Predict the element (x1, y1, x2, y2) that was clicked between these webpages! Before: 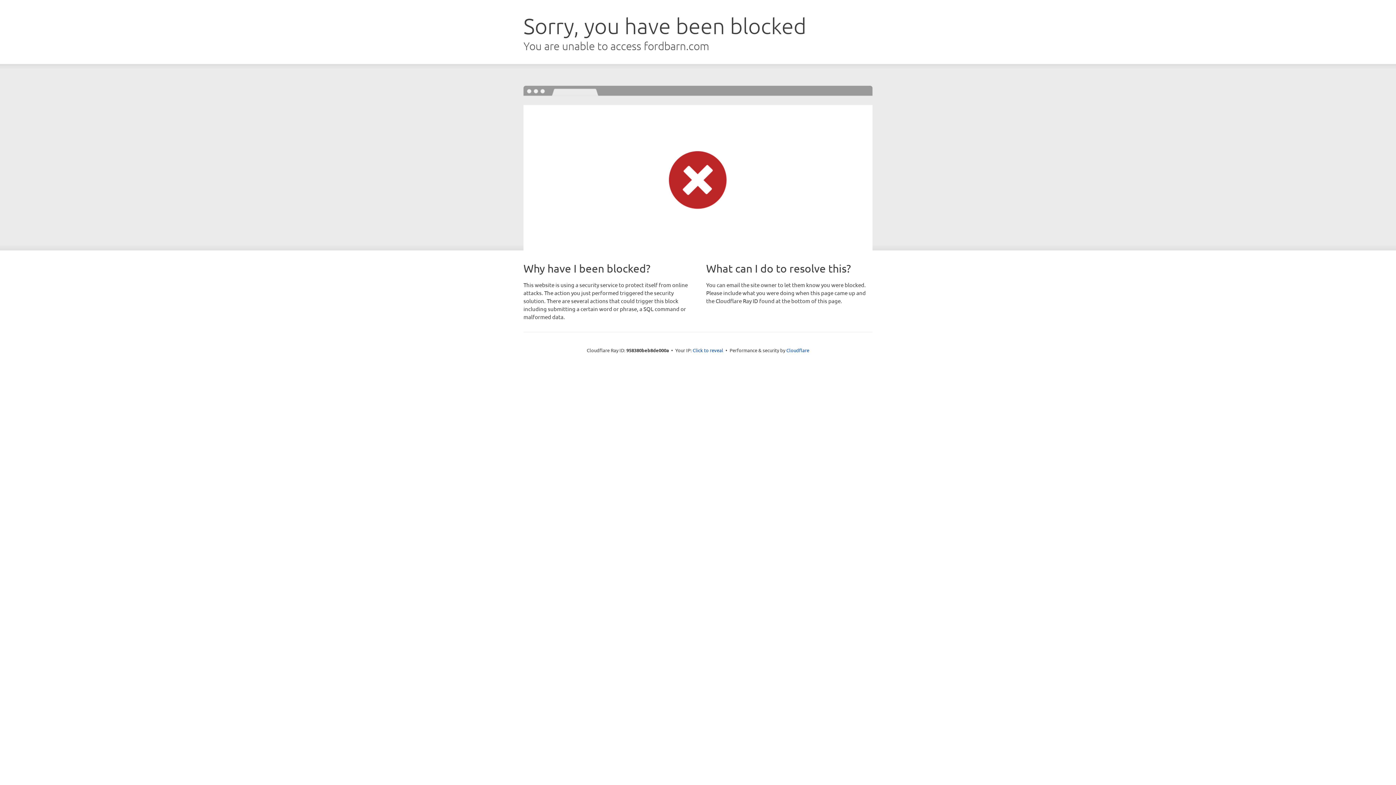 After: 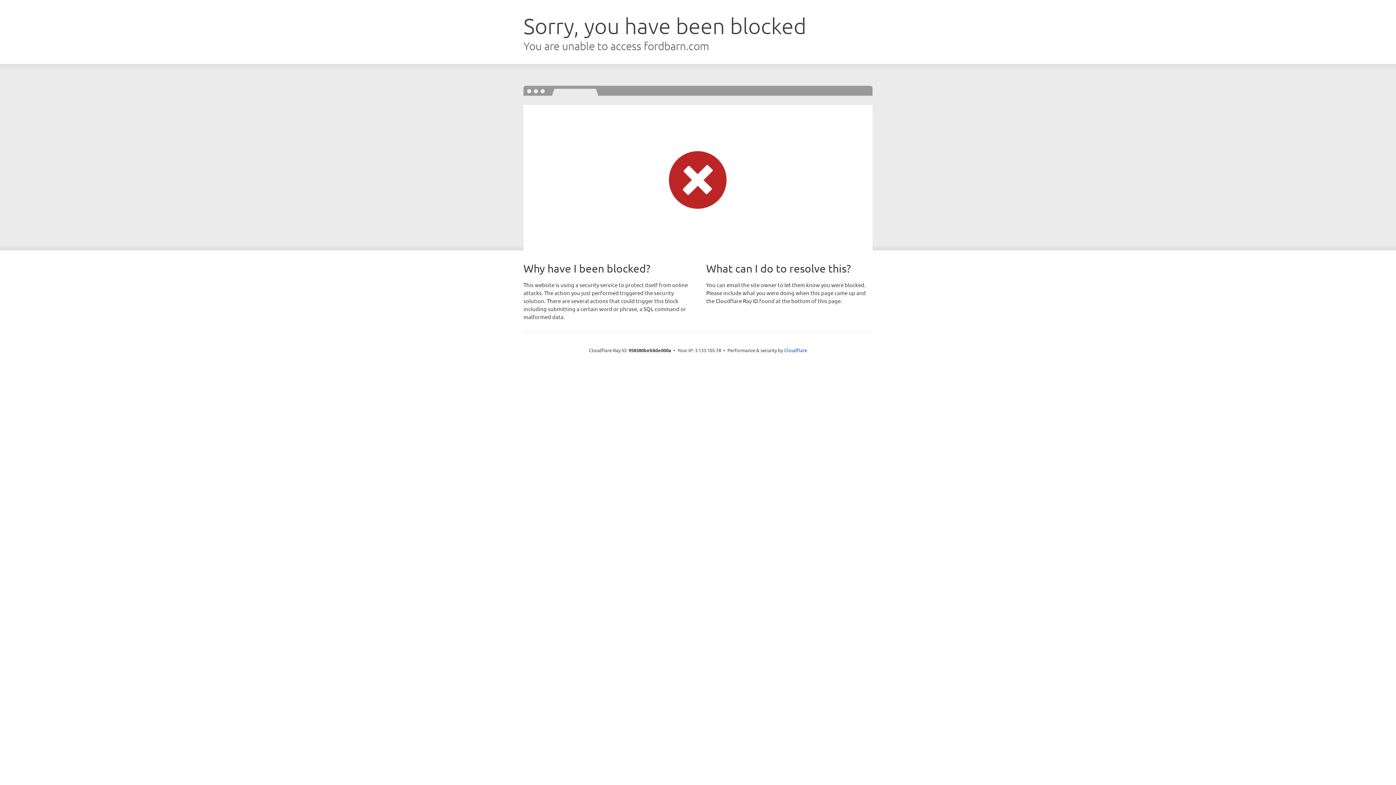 Action: label: Click to reveal bbox: (692, 346, 723, 353)